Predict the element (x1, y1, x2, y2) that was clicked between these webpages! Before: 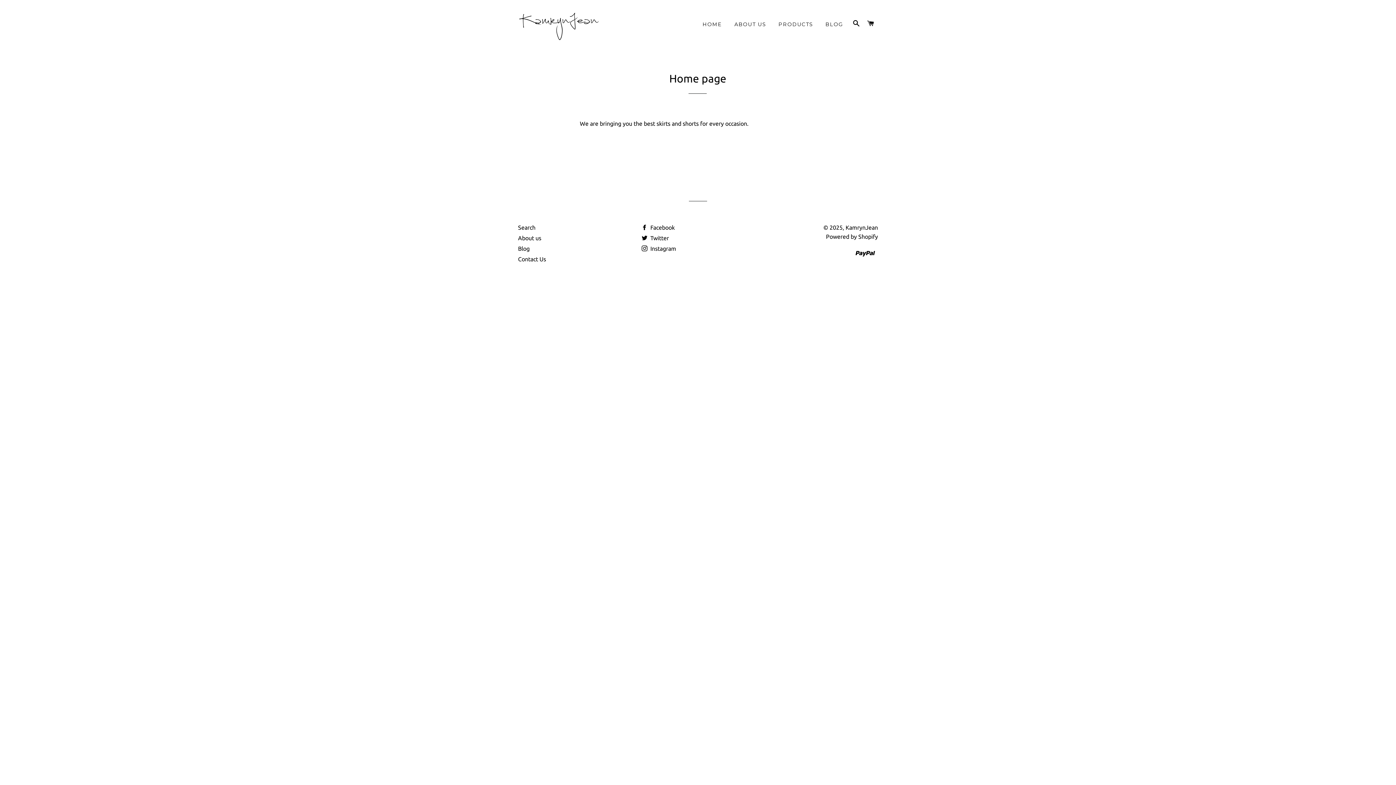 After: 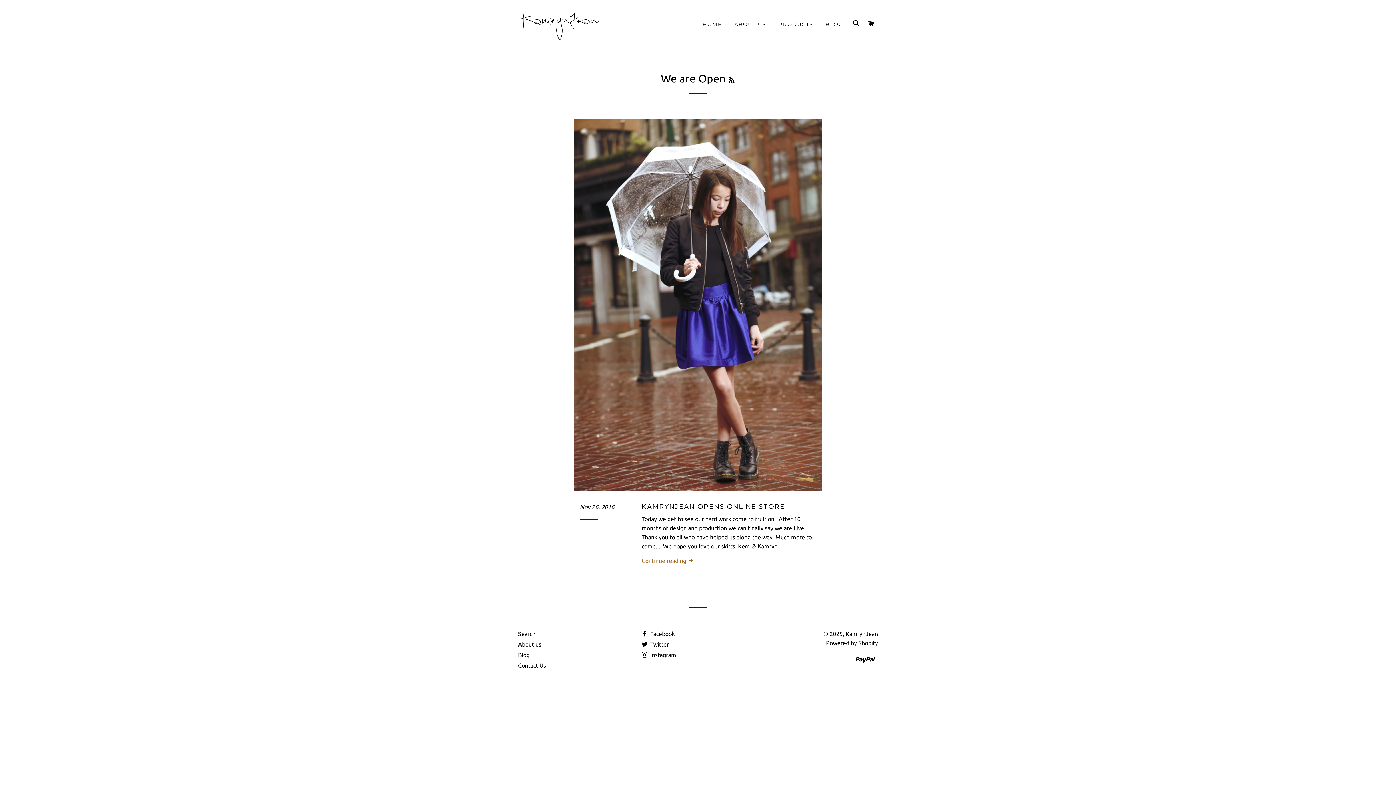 Action: bbox: (518, 245, 529, 252) label: Blog